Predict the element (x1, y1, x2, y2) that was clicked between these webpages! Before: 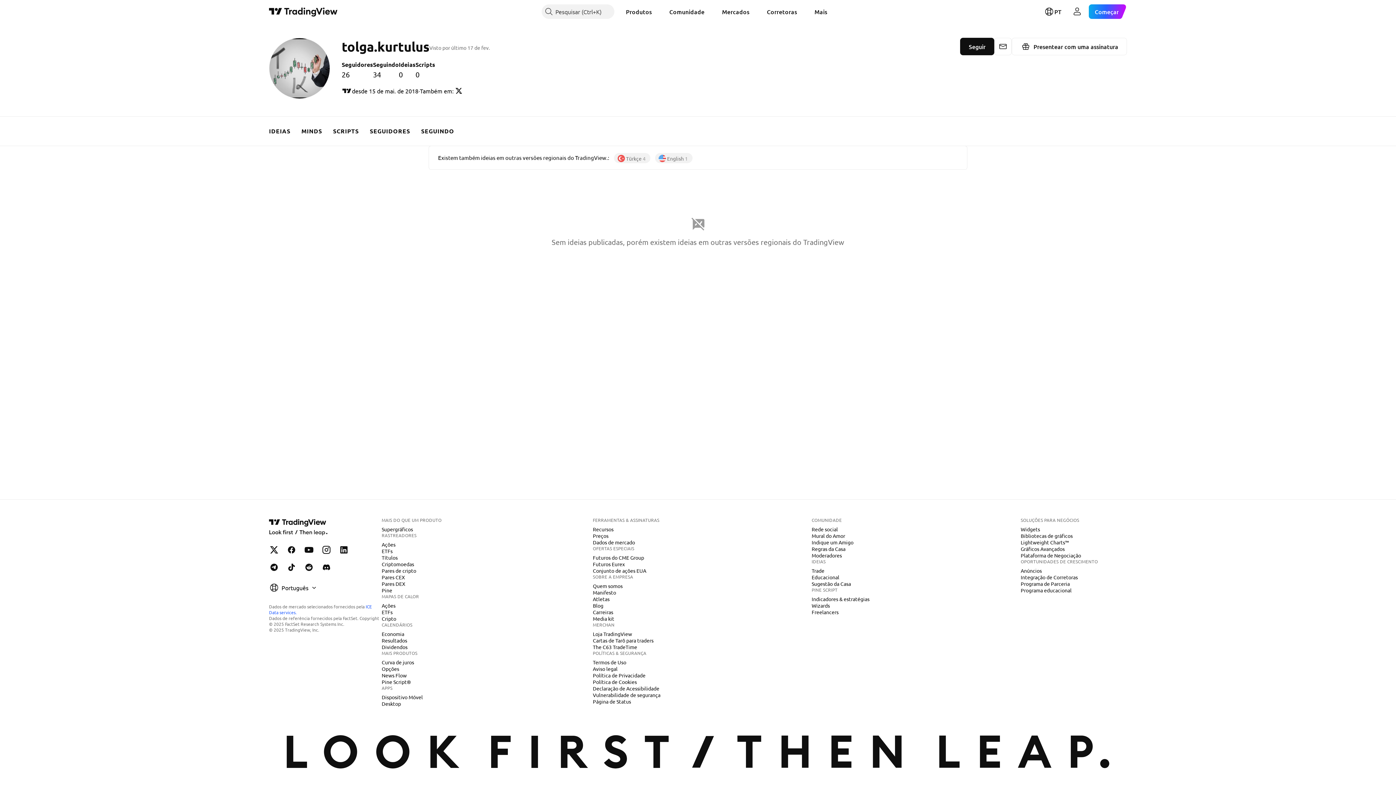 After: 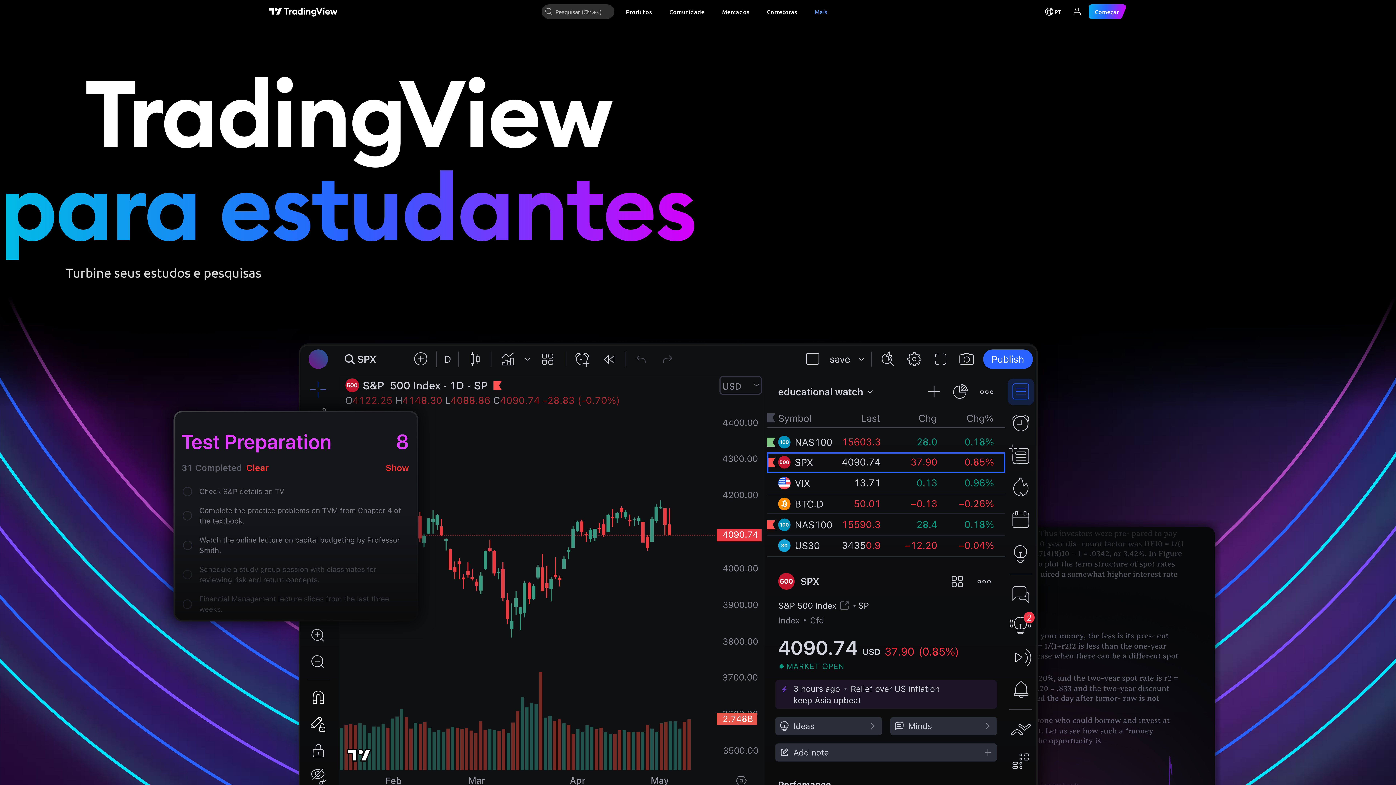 Action: label: Programa educacional bbox: (1018, 587, 1074, 594)